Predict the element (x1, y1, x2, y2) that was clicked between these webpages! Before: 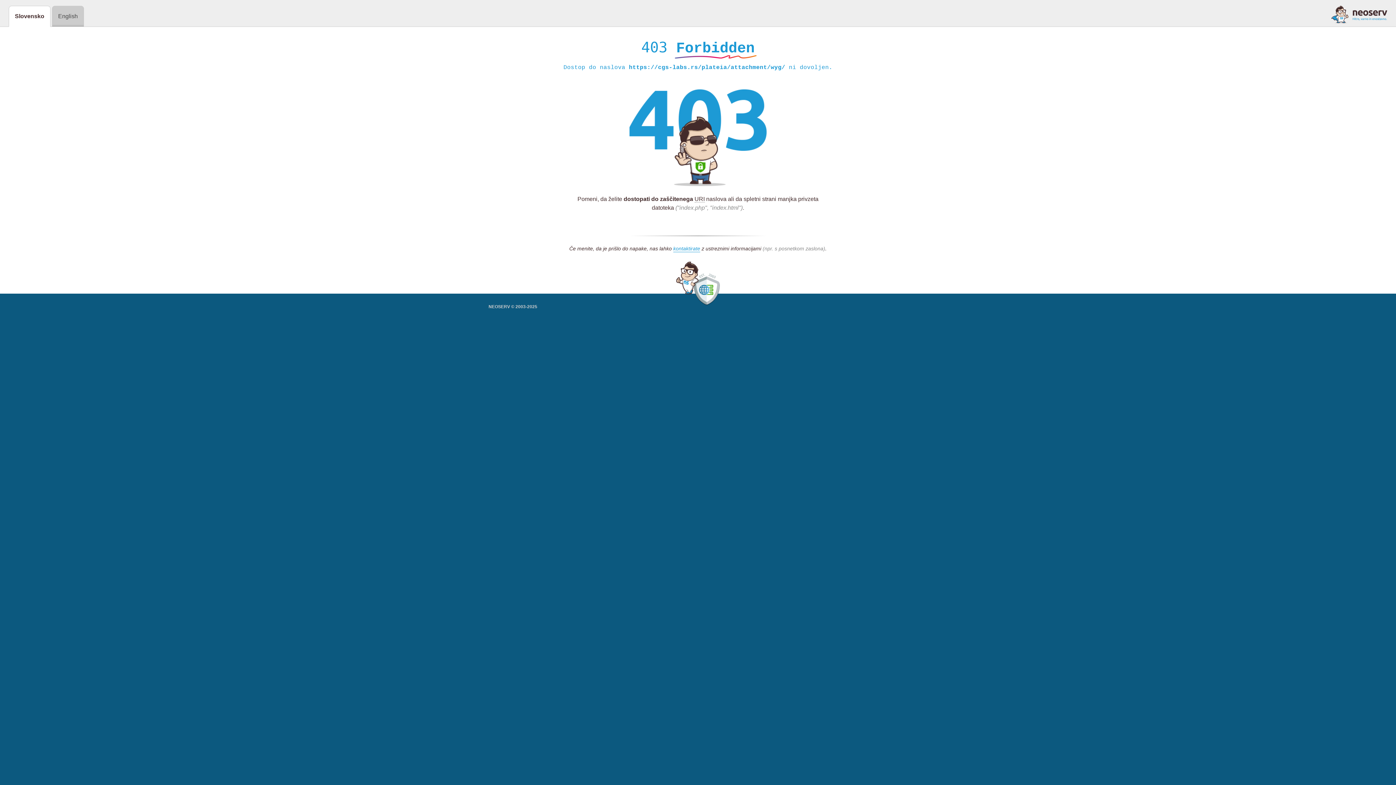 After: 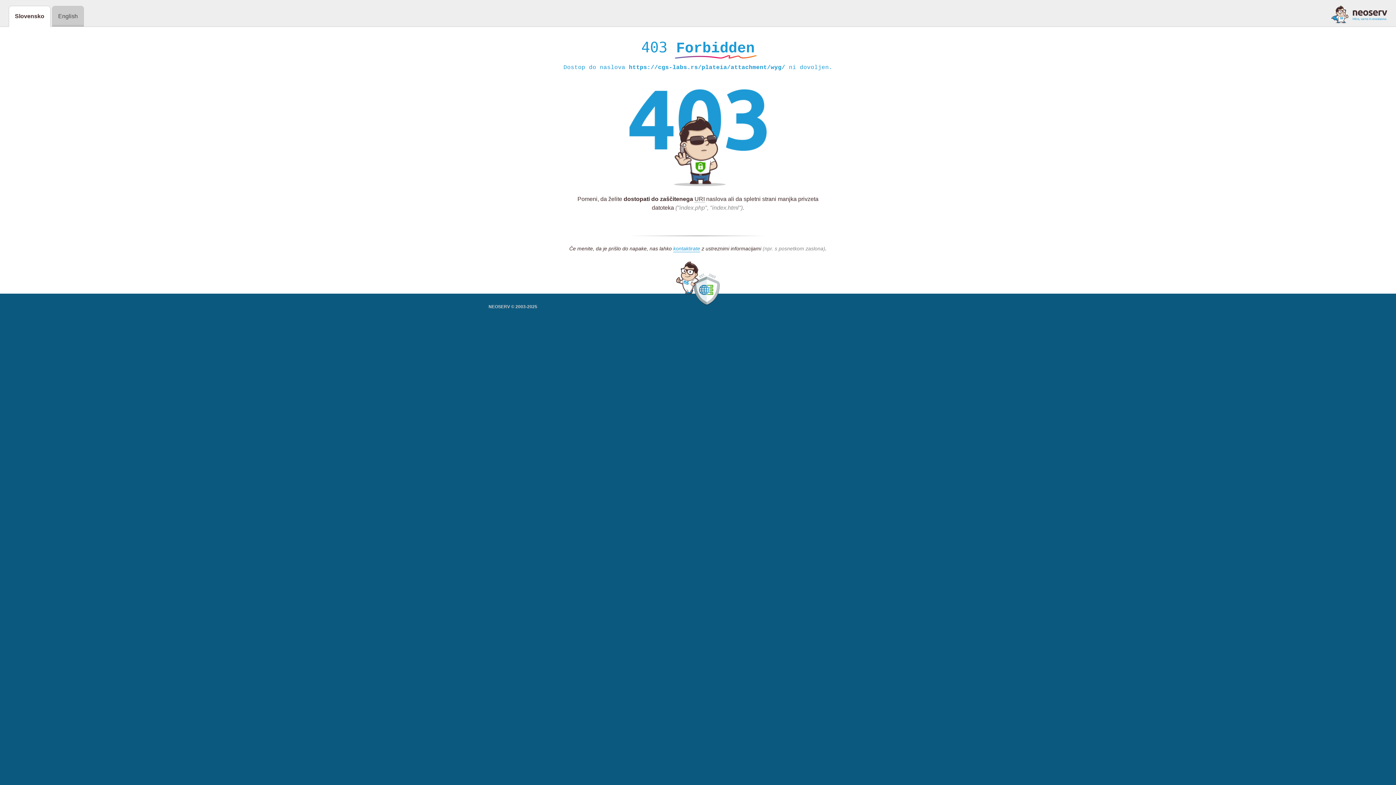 Action: bbox: (1331, 5, 1387, 23)